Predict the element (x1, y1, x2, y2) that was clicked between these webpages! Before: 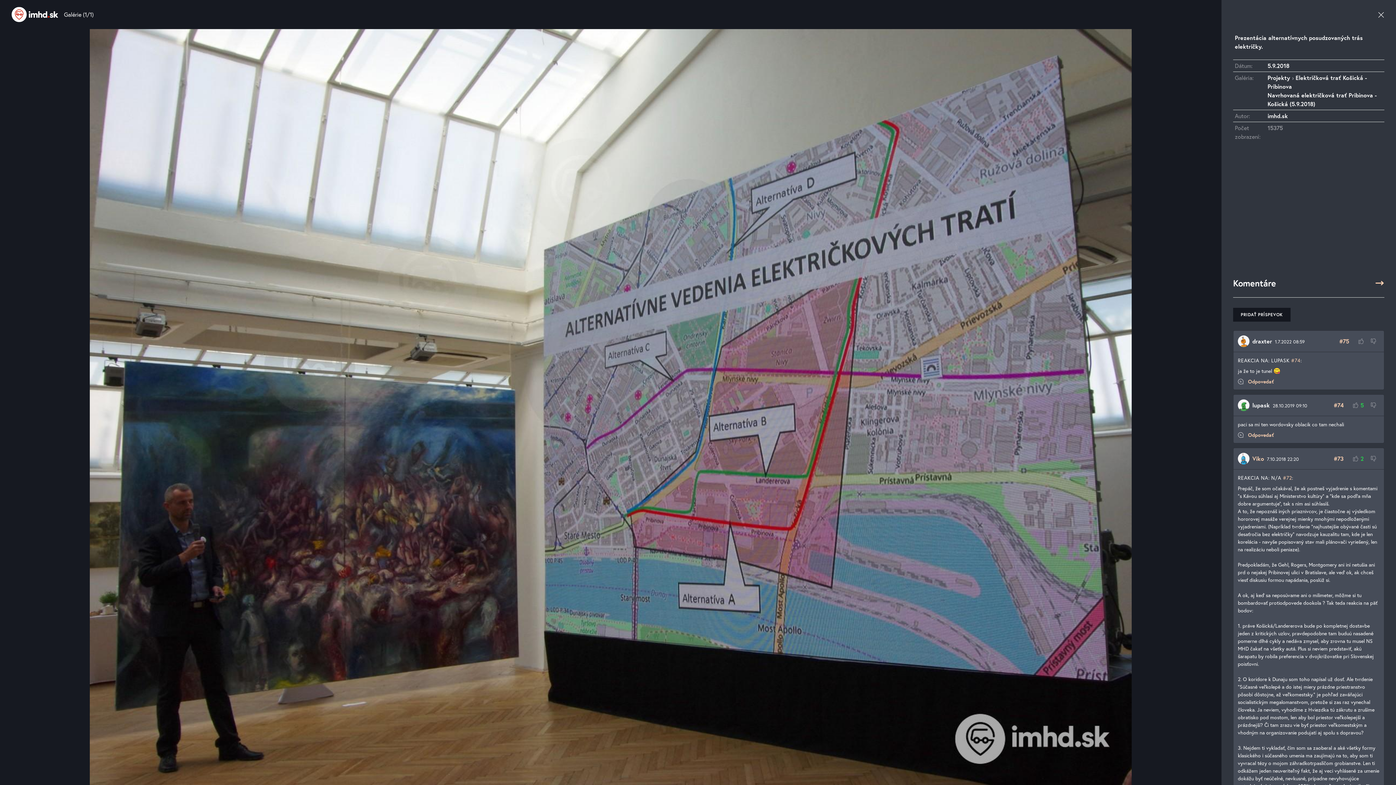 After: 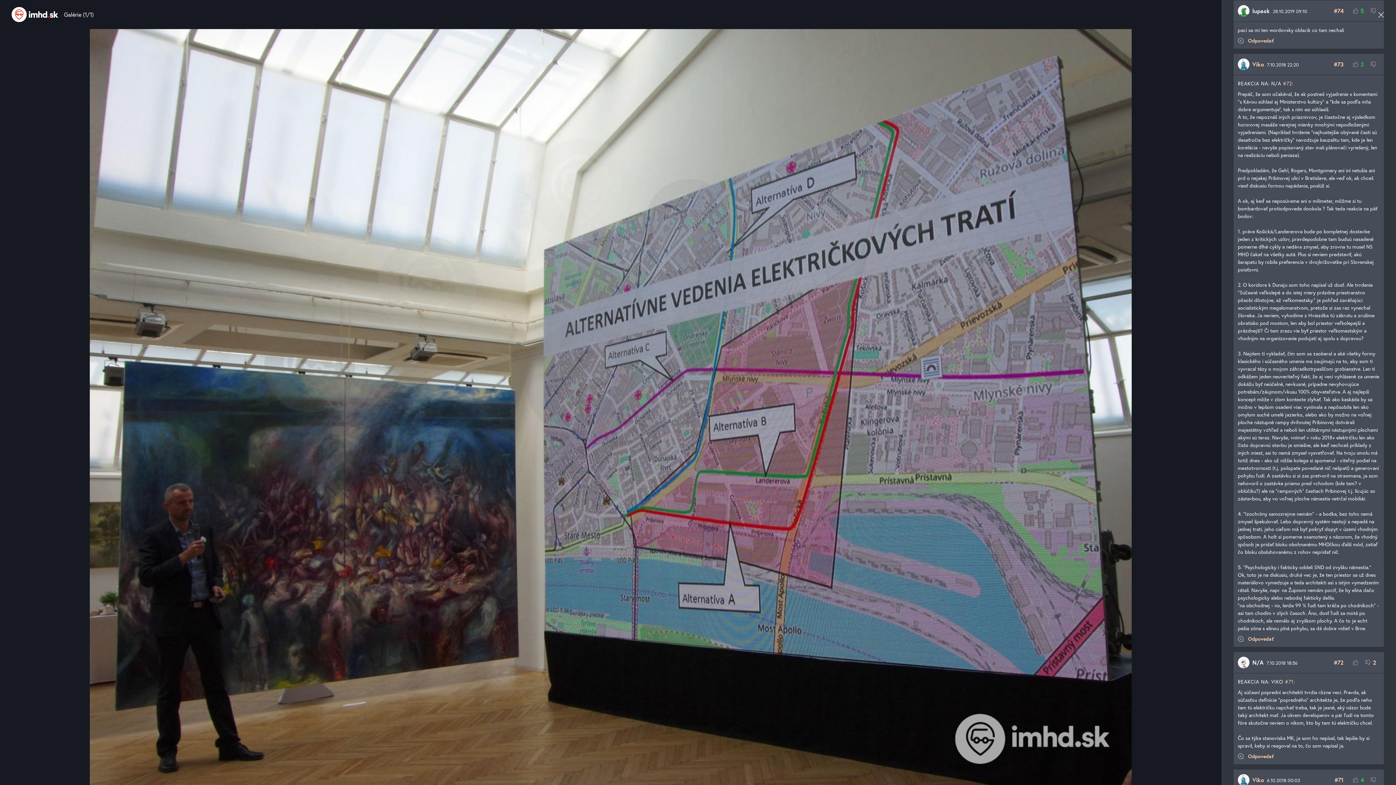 Action: label: #74 bbox: (1334, 401, 1343, 409)